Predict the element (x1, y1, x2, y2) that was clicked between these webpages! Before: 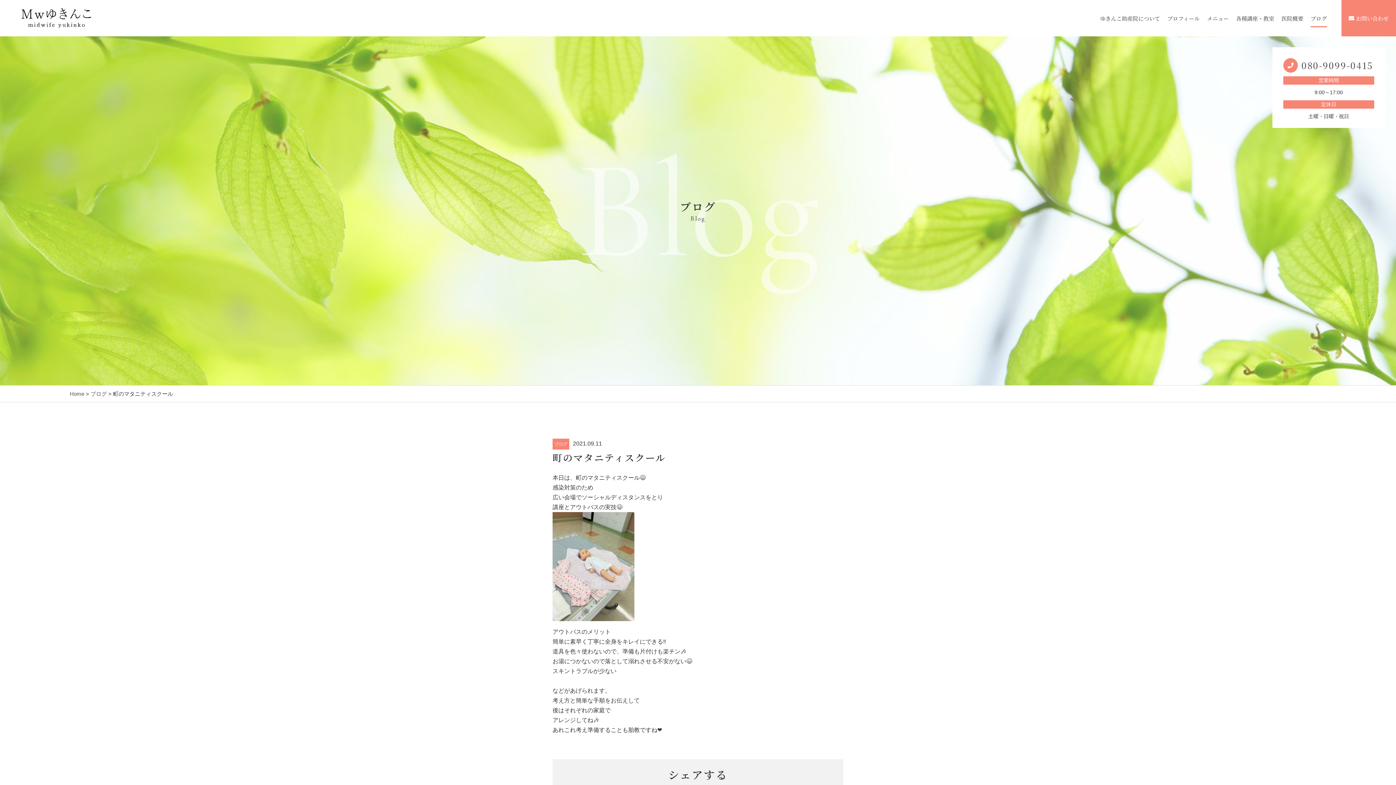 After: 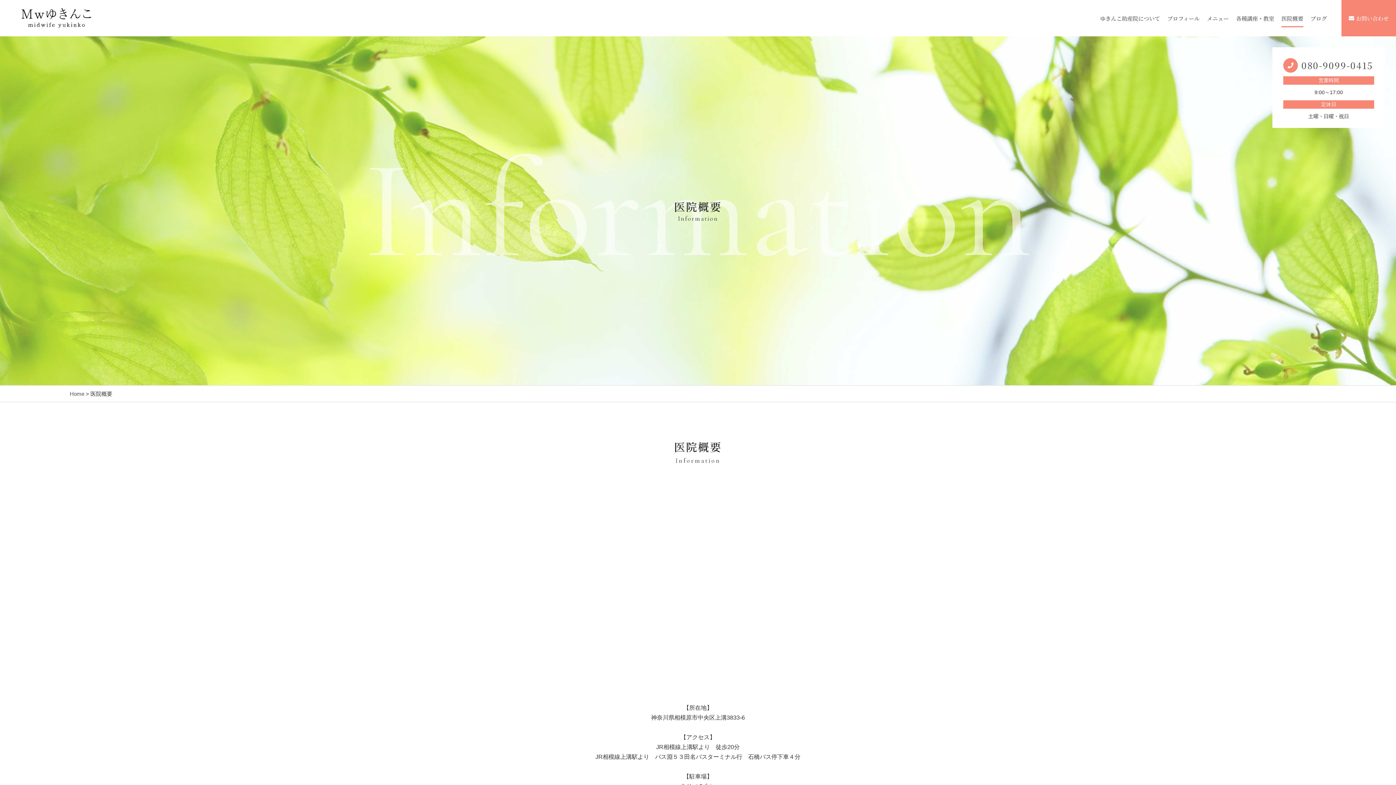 Action: bbox: (1281, 0, 1303, 36) label: 医院概要